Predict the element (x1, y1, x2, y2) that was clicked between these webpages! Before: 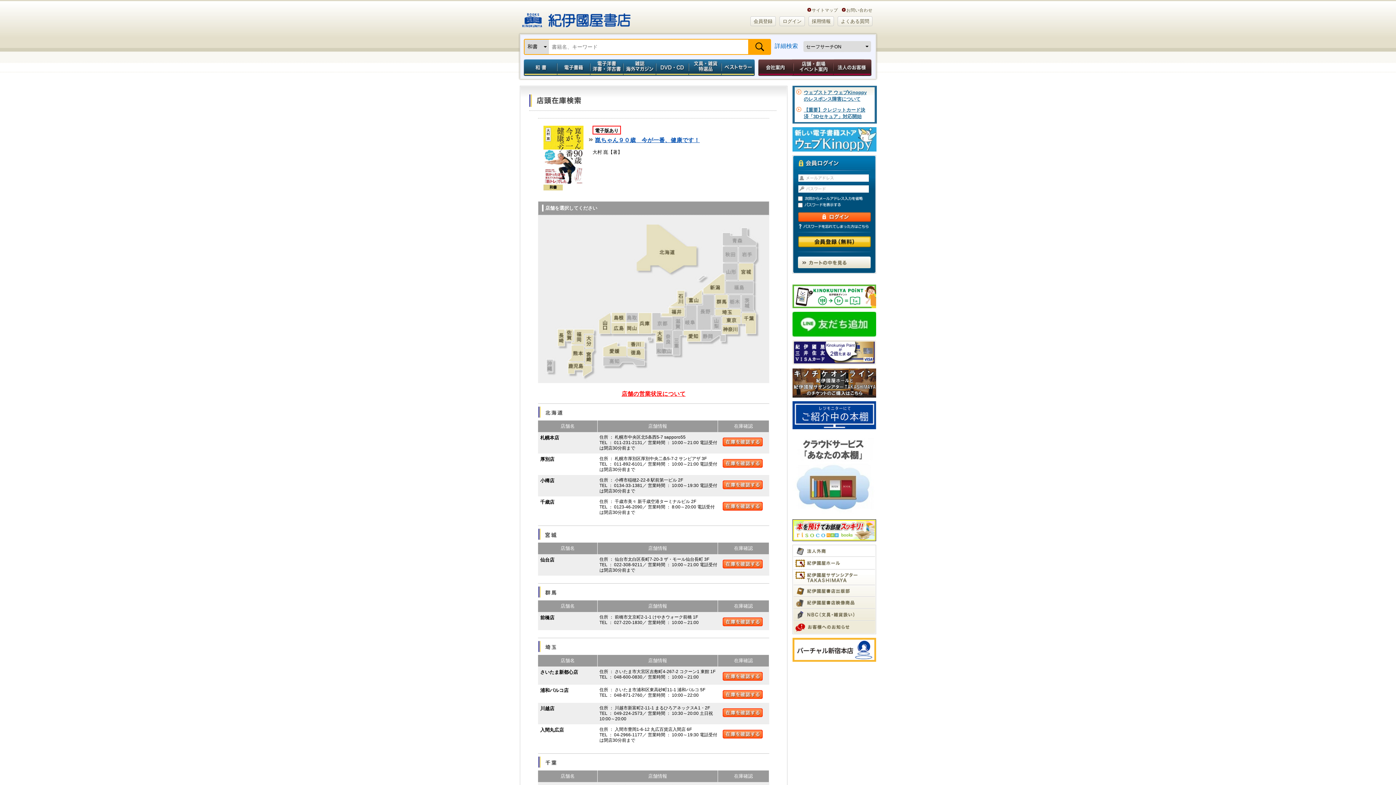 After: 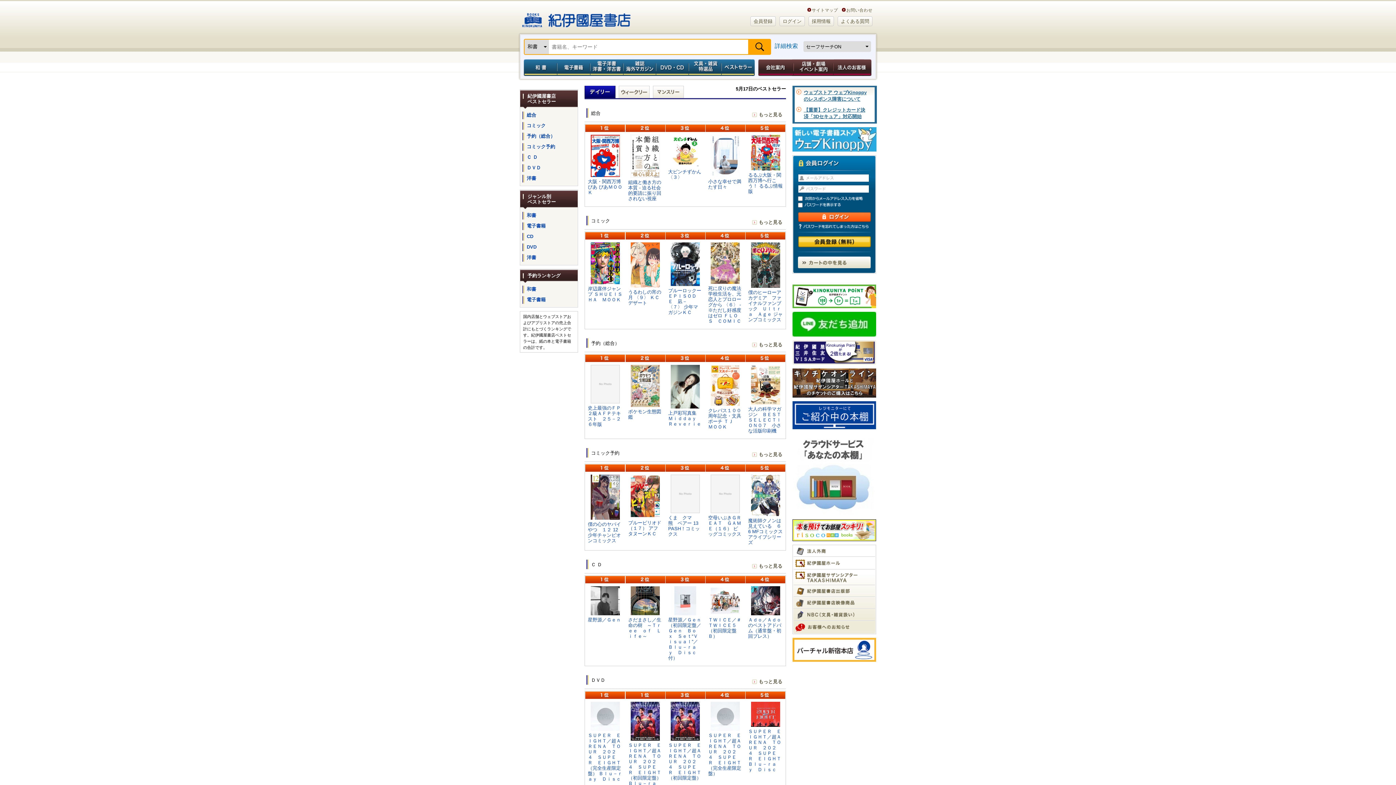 Action: label: ベストセラー bbox: (721, 59, 756, 76)